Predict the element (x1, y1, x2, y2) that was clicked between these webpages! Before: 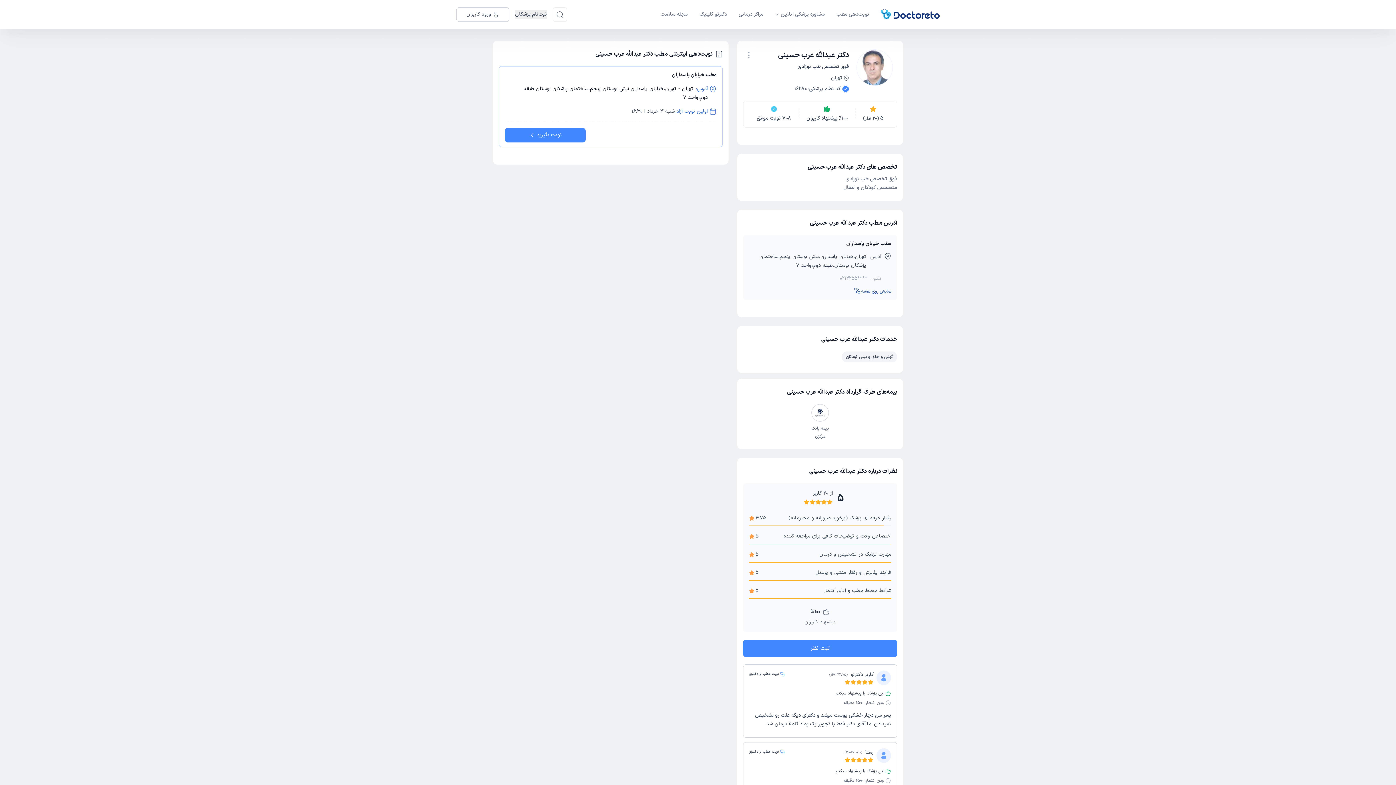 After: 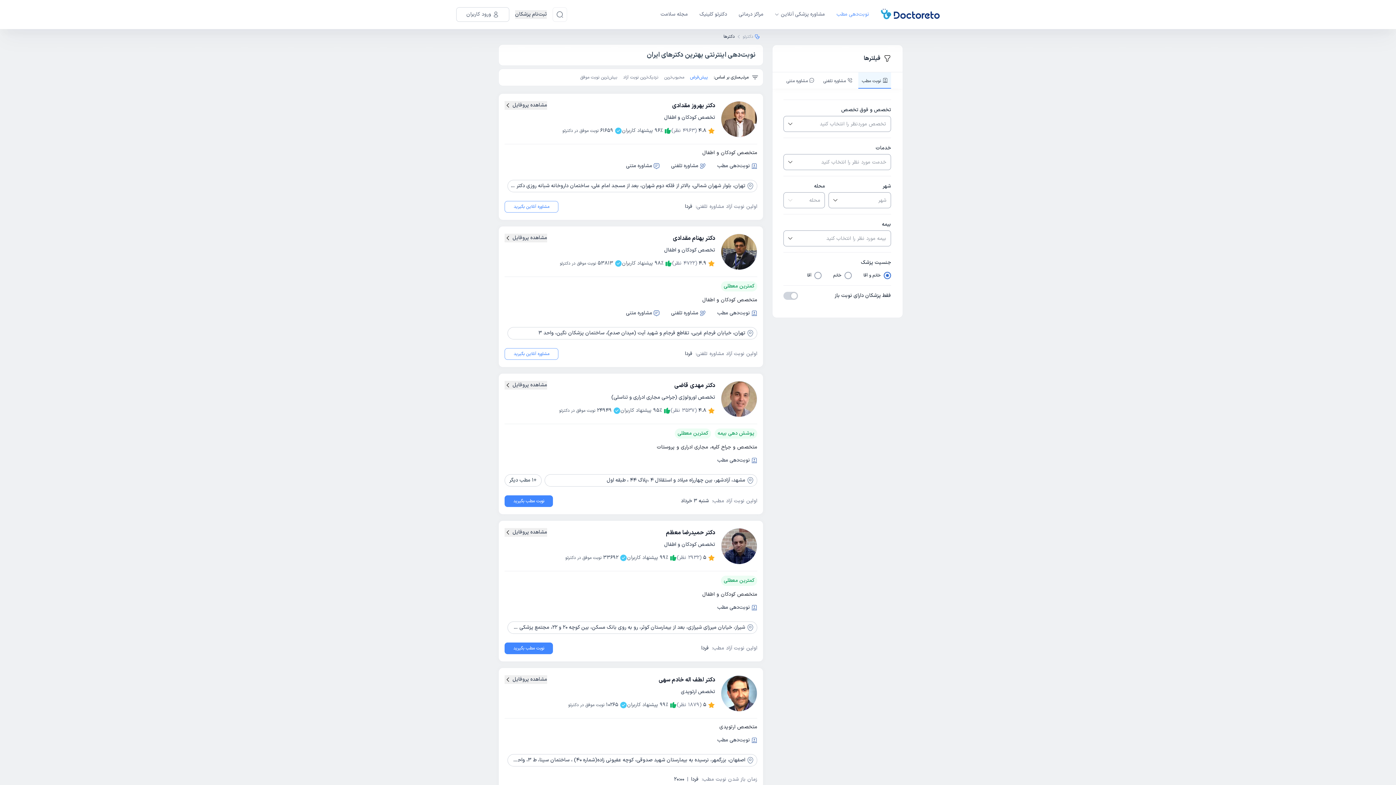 Action: label: نوبت‌دهی مطب bbox: (836, 10, 869, 18)